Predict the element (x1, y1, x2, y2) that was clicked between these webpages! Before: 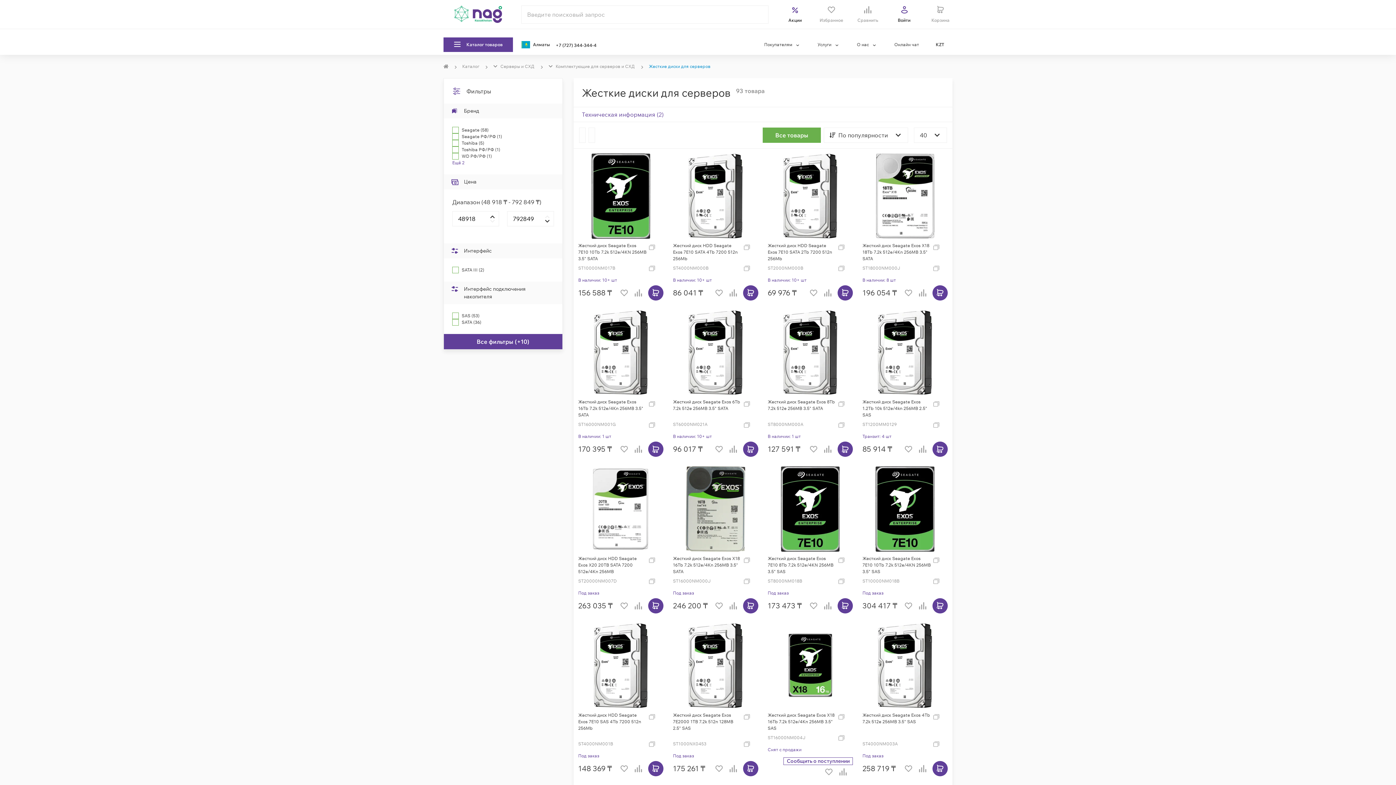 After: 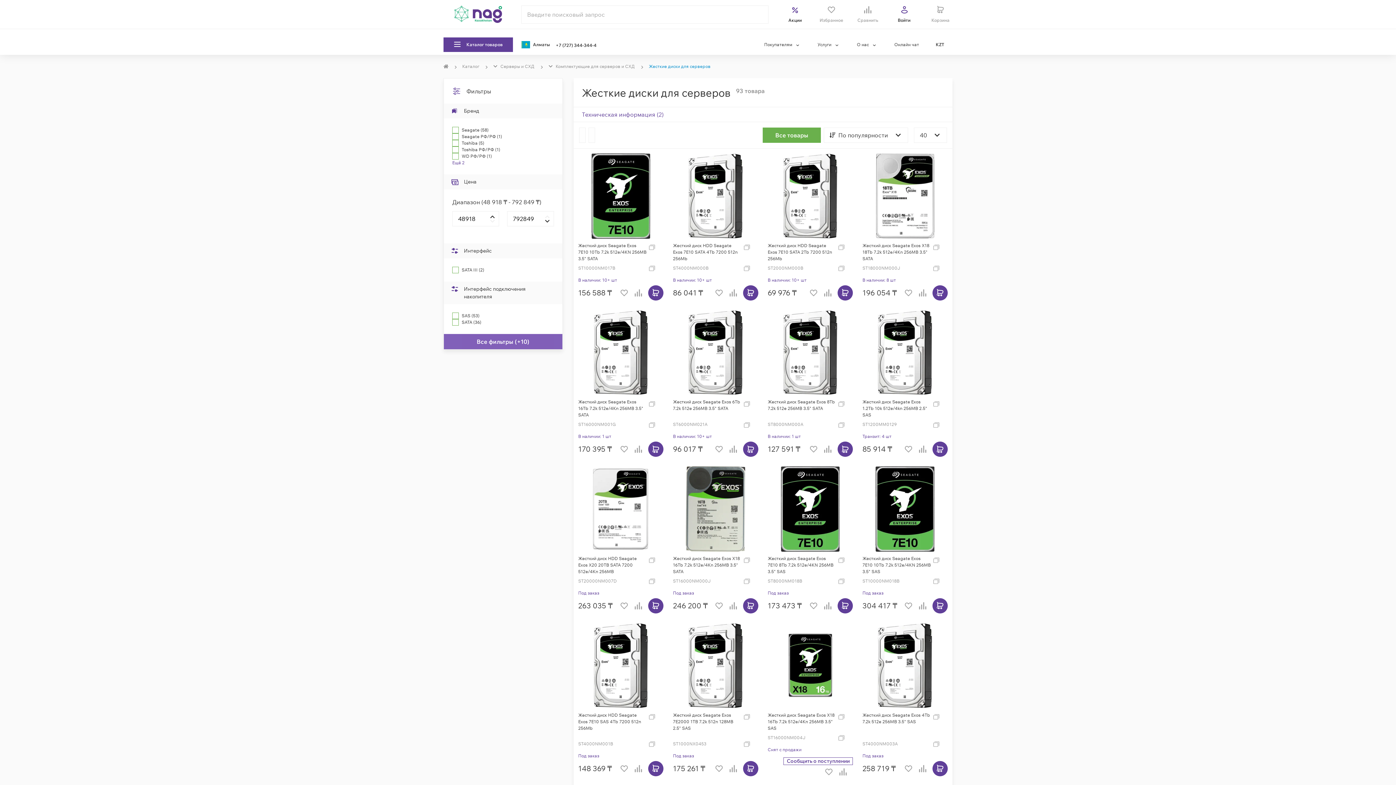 Action: label: Все фильтры (+10) bbox: (444, 334, 562, 349)